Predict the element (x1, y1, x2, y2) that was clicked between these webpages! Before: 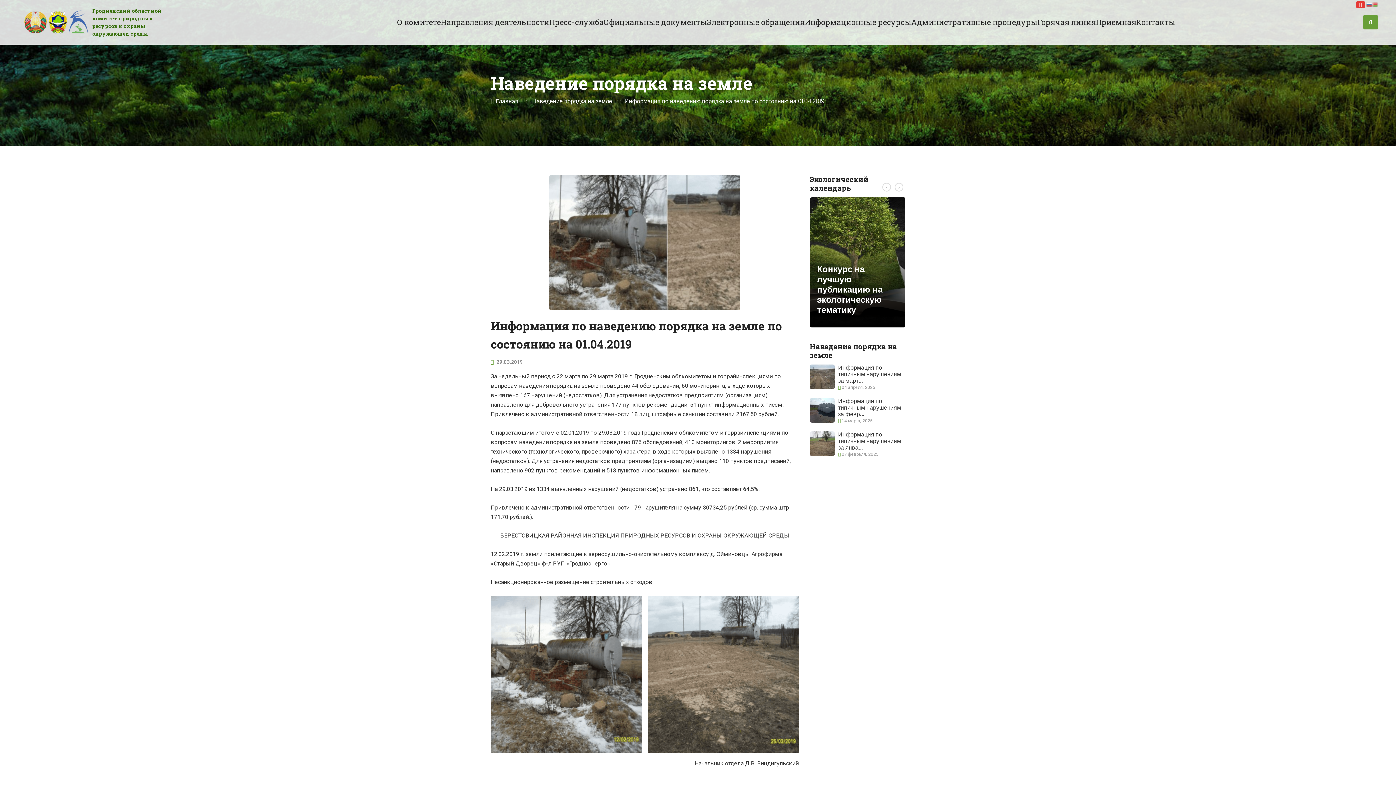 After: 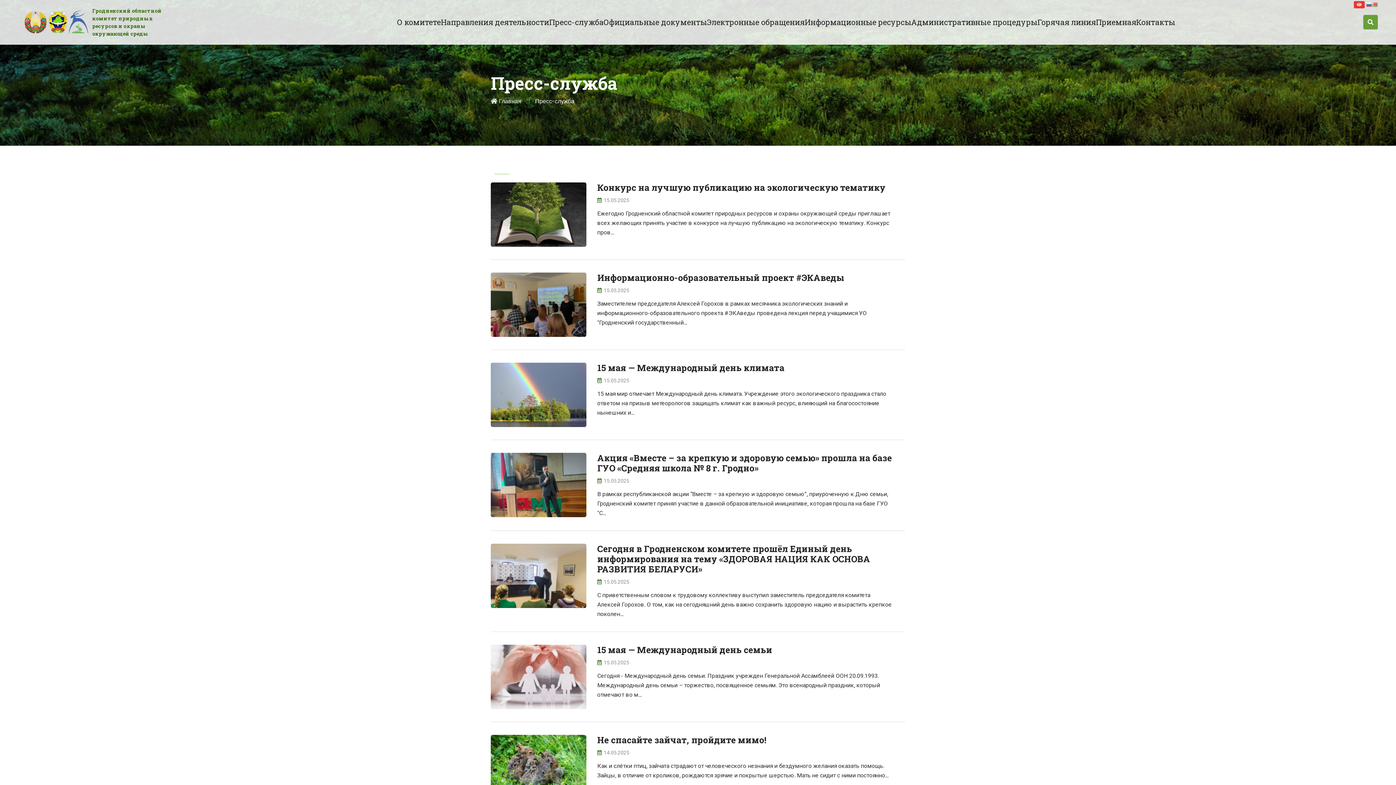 Action: label: Пресс-служба bbox: (549, 16, 603, 30)